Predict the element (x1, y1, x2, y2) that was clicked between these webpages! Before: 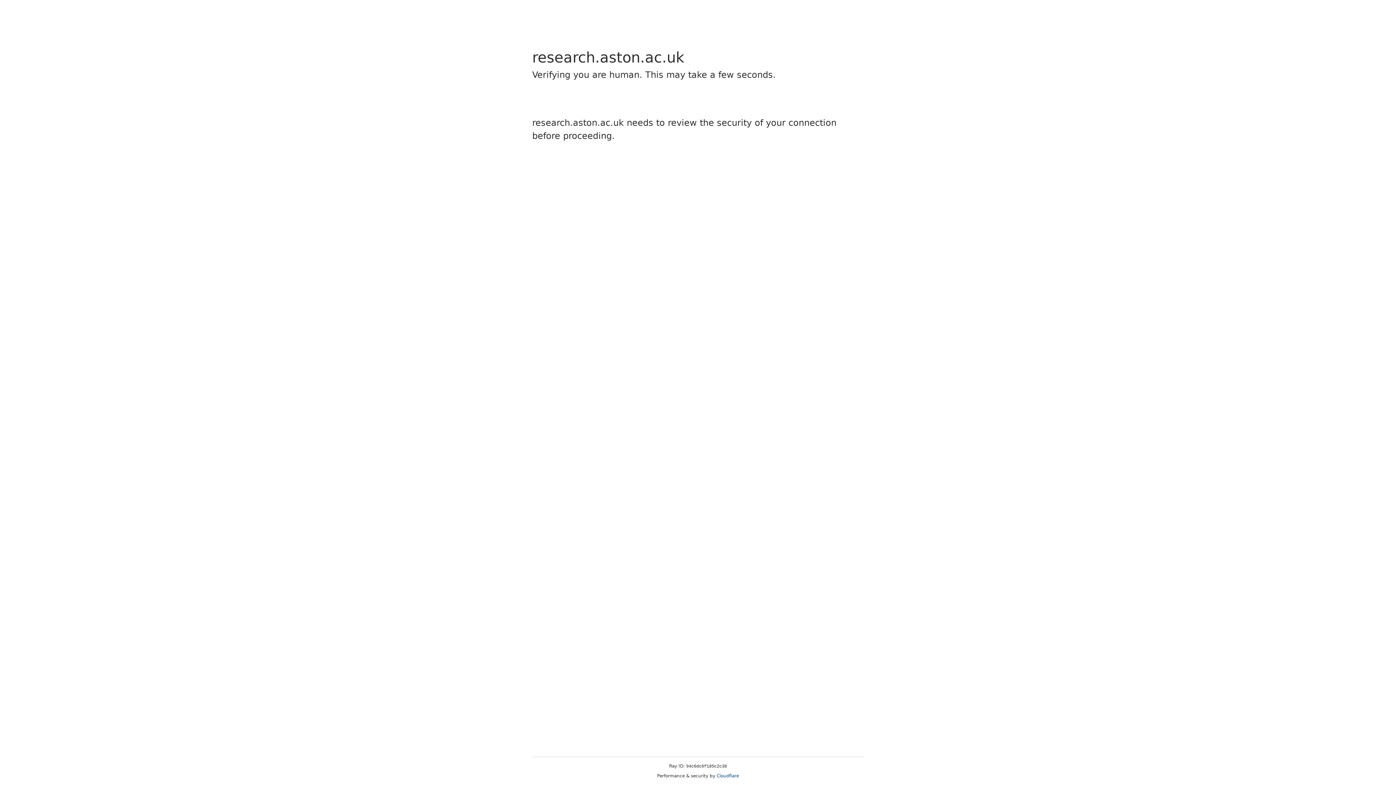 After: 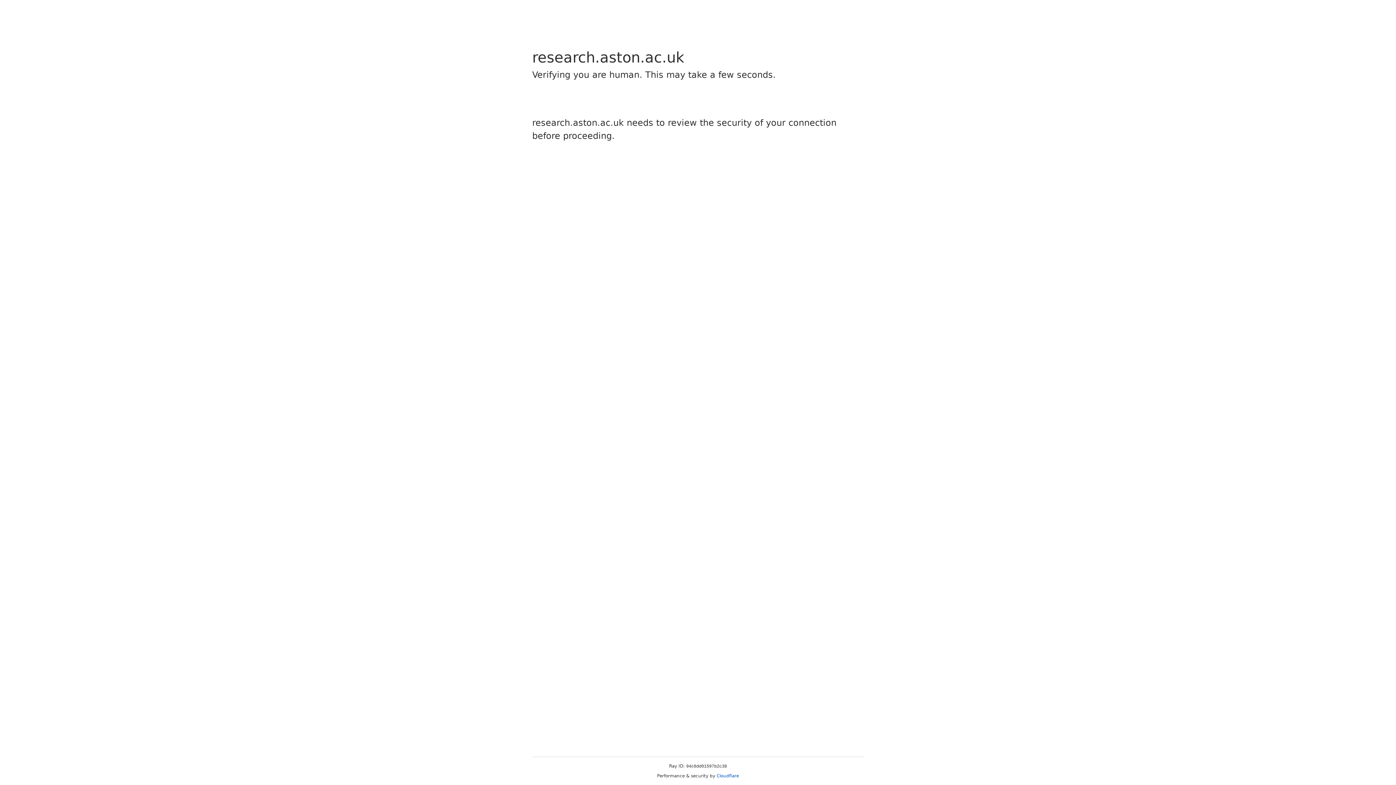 Action: bbox: (716, 773, 739, 778) label: Cloudflare